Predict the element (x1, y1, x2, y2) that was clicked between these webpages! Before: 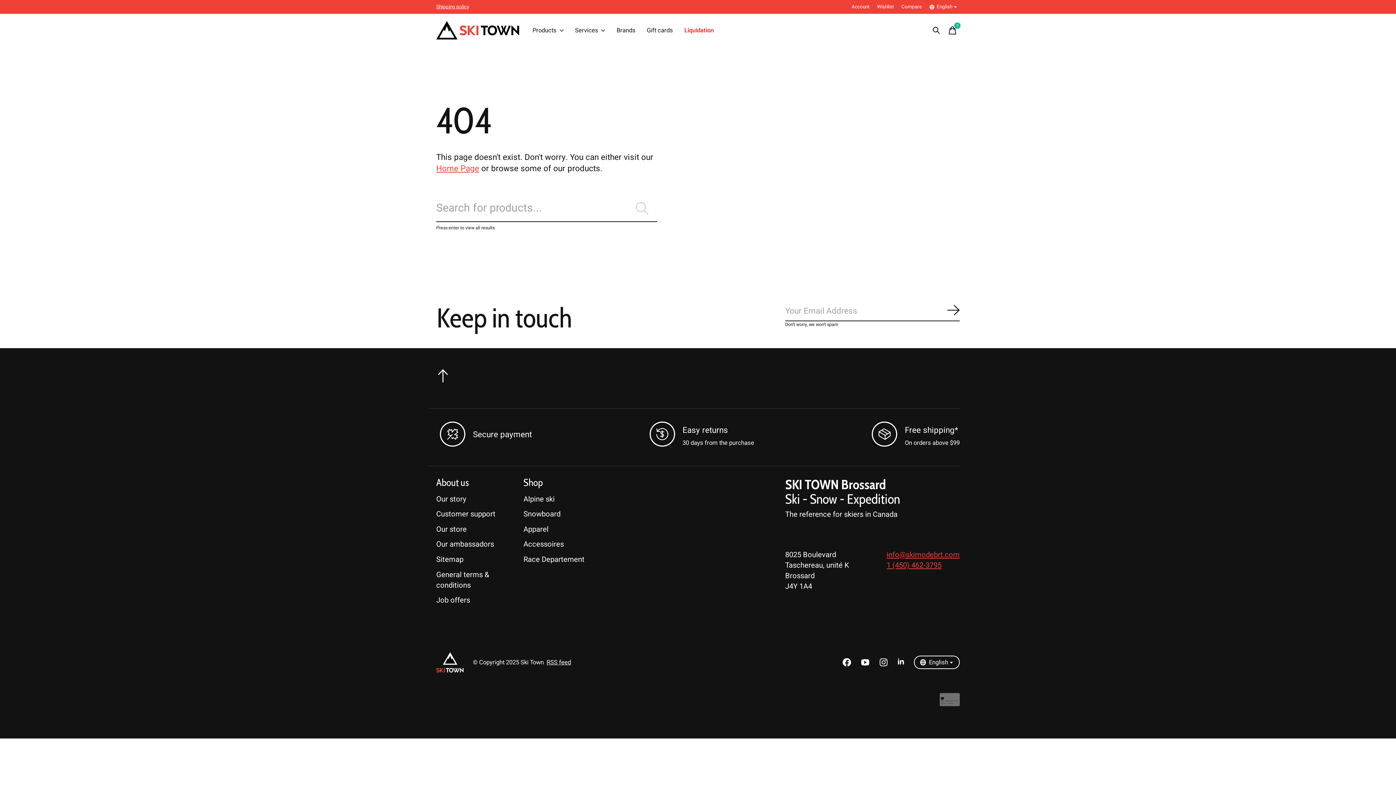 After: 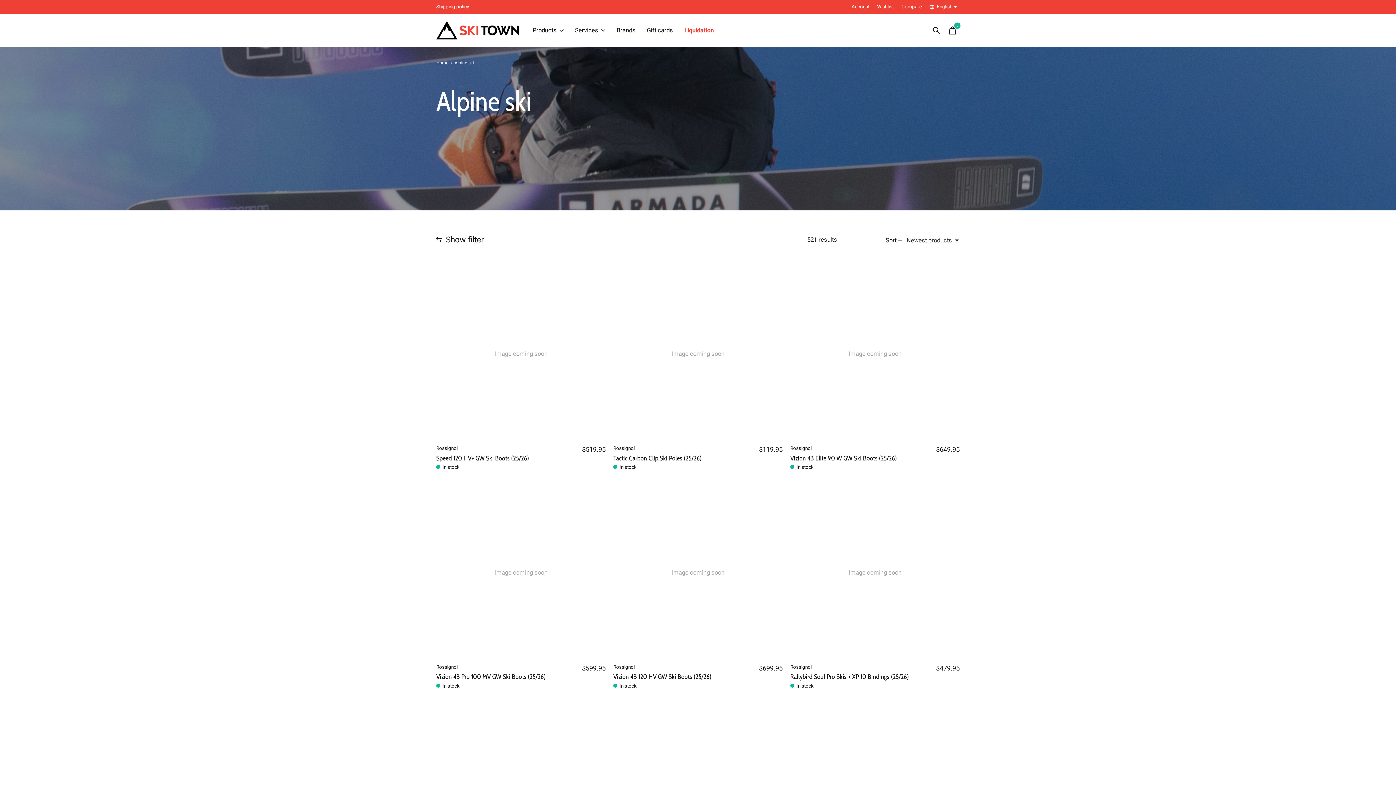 Action: bbox: (523, 494, 554, 504) label: Alpine ski